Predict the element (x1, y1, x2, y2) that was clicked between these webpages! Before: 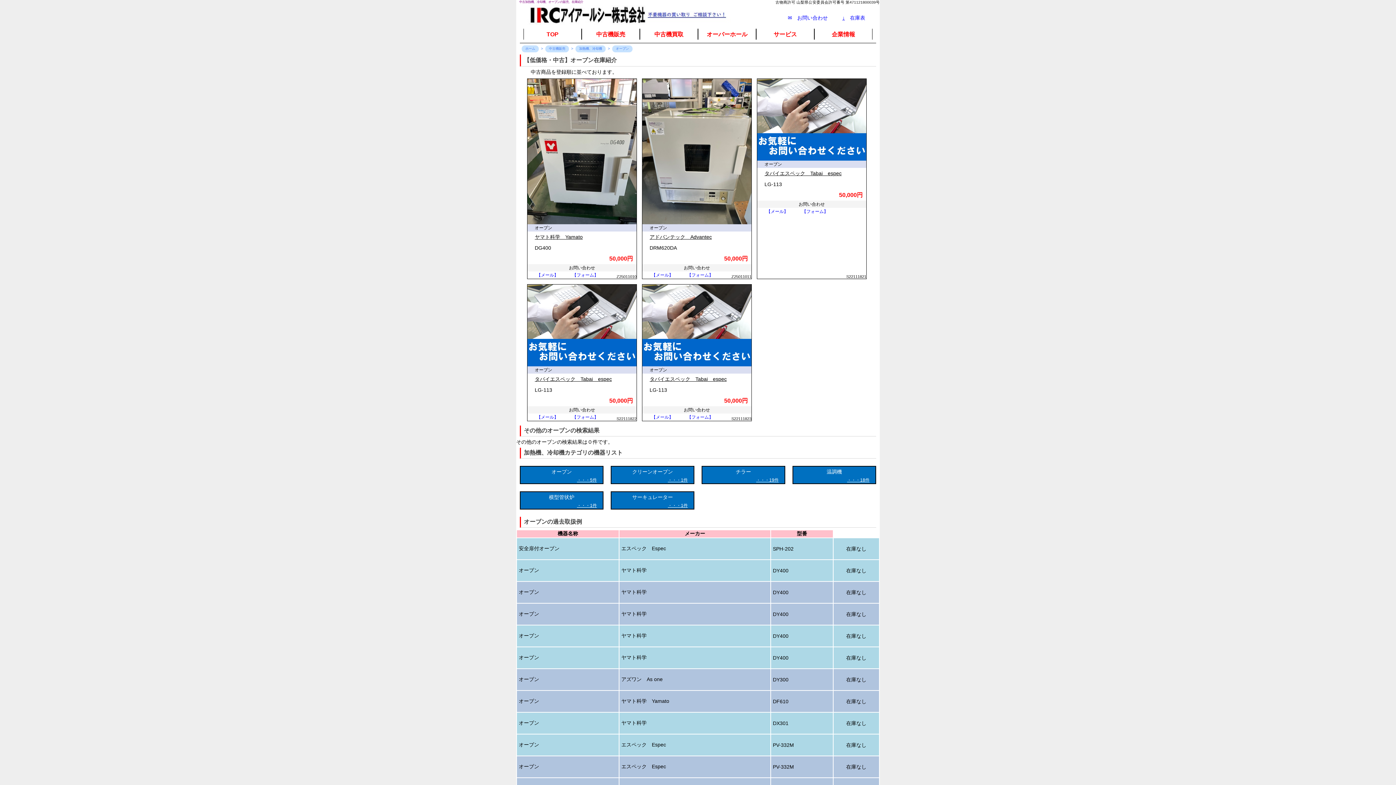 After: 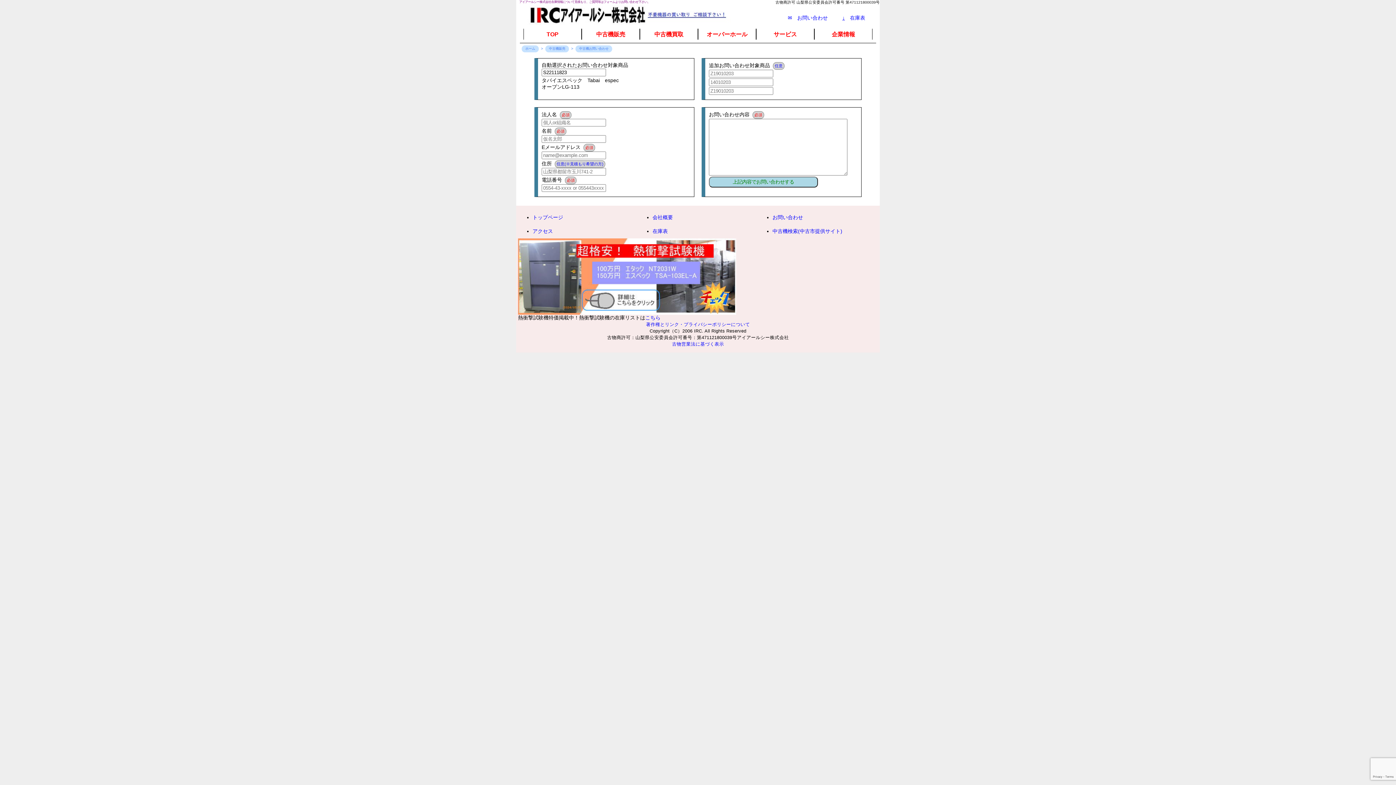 Action: label: 【フォーム】 bbox: (684, 413, 716, 421)